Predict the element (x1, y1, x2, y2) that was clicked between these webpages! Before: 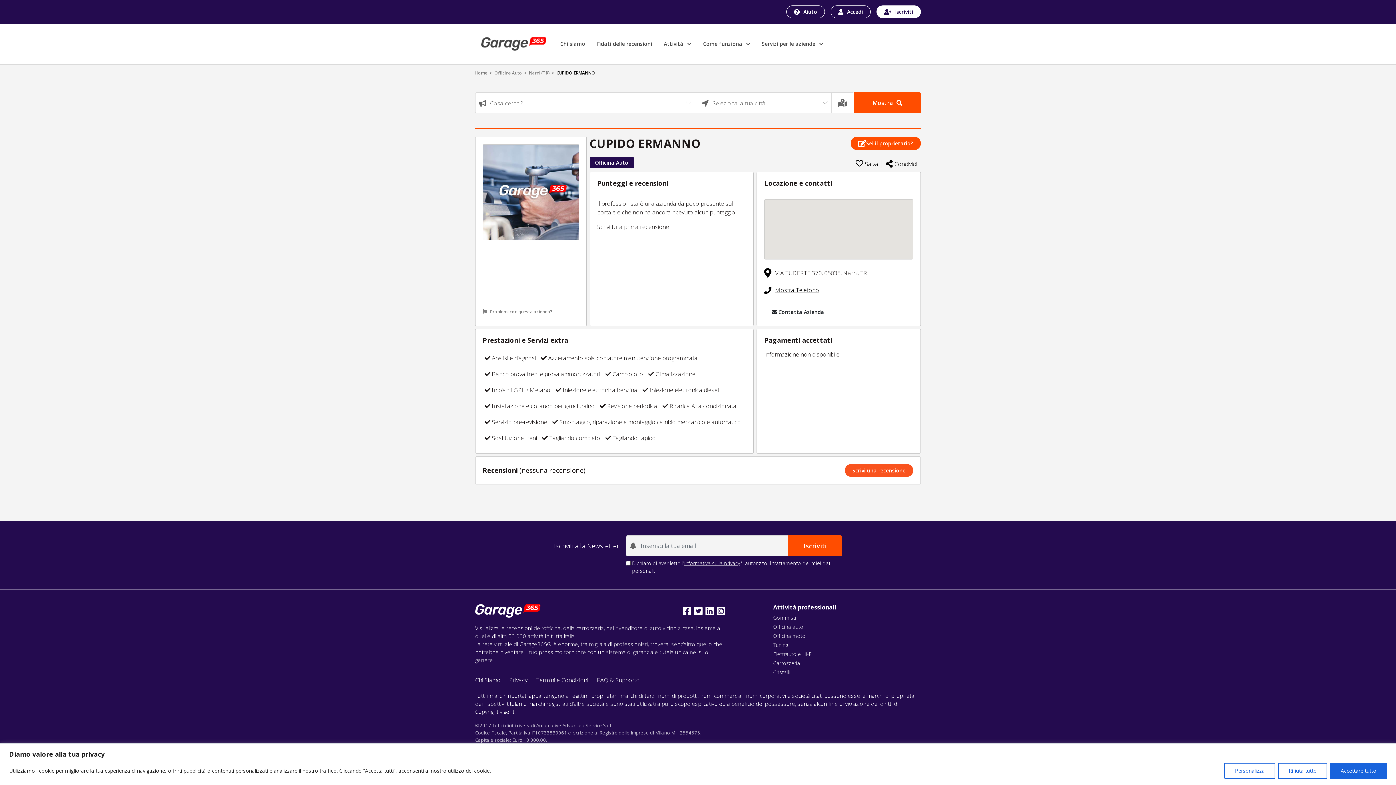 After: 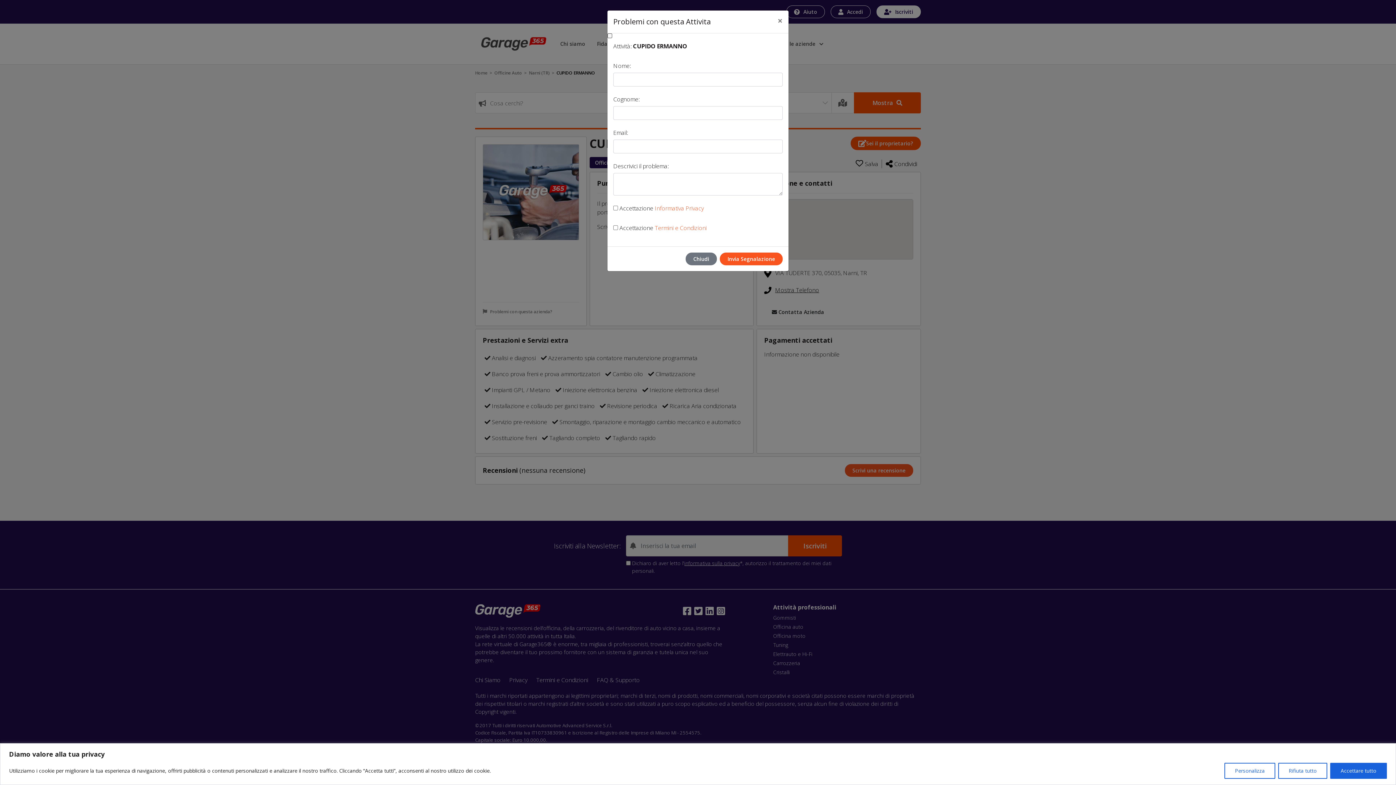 Action: label: Problemi con questa azienda? bbox: (482, 308, 579, 315)